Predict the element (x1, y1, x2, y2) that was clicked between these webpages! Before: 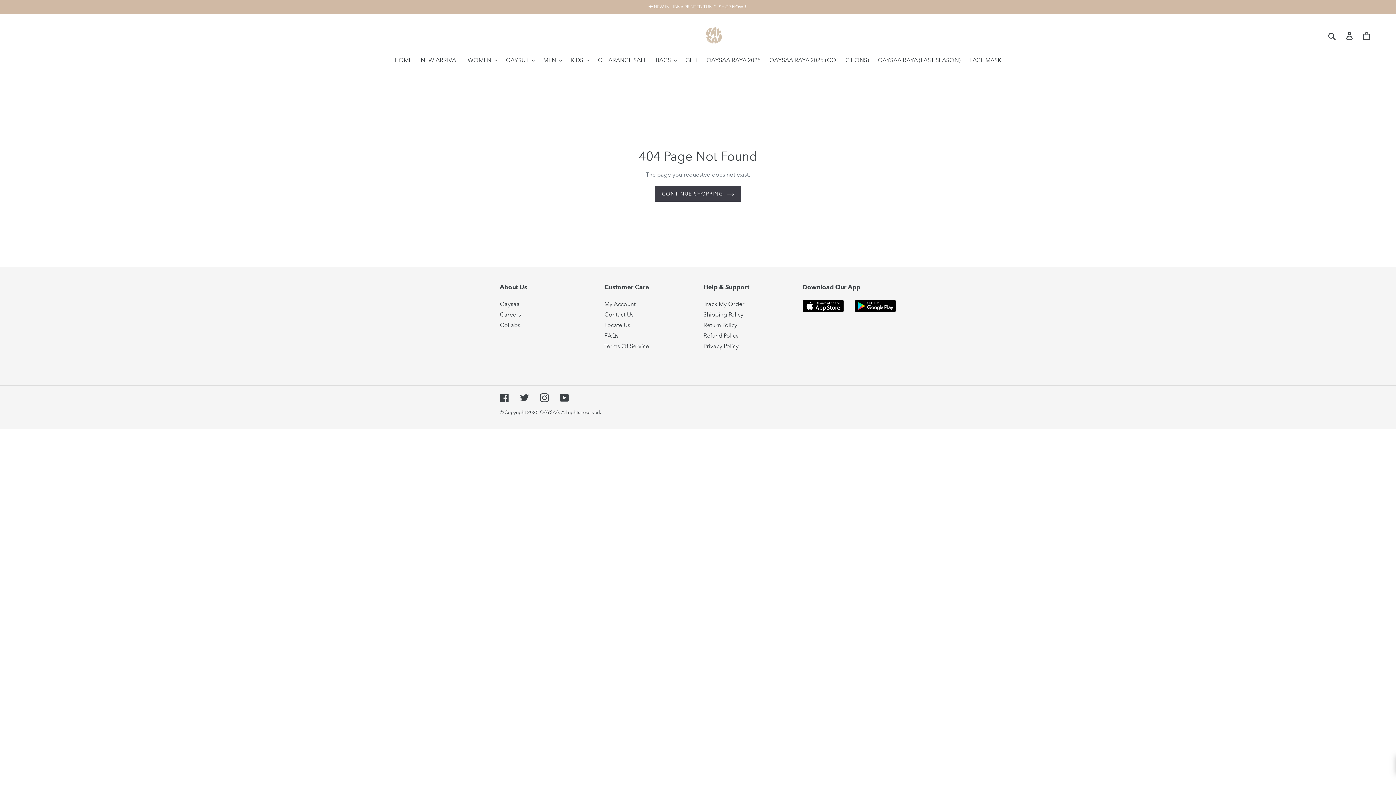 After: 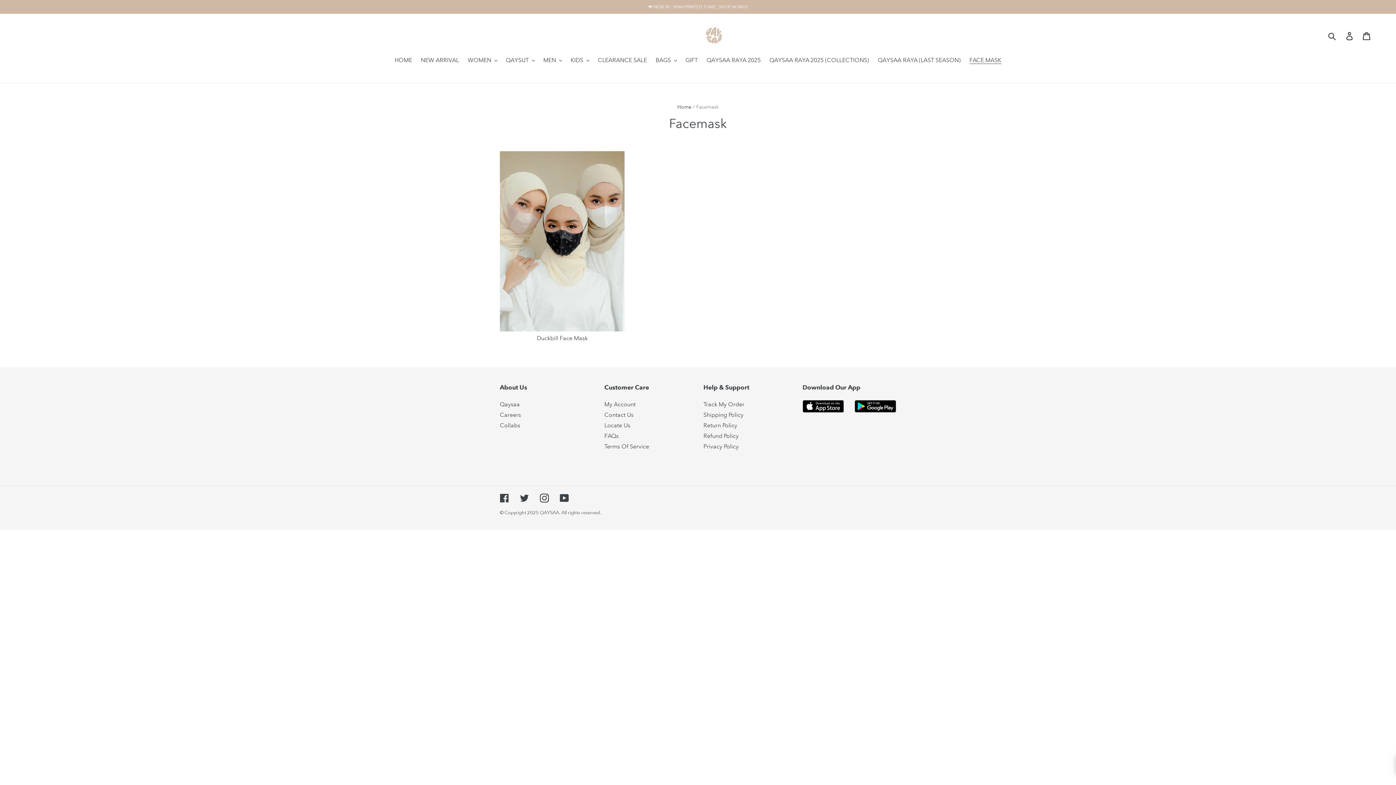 Action: bbox: (966, 56, 1005, 65) label: FACE MASK